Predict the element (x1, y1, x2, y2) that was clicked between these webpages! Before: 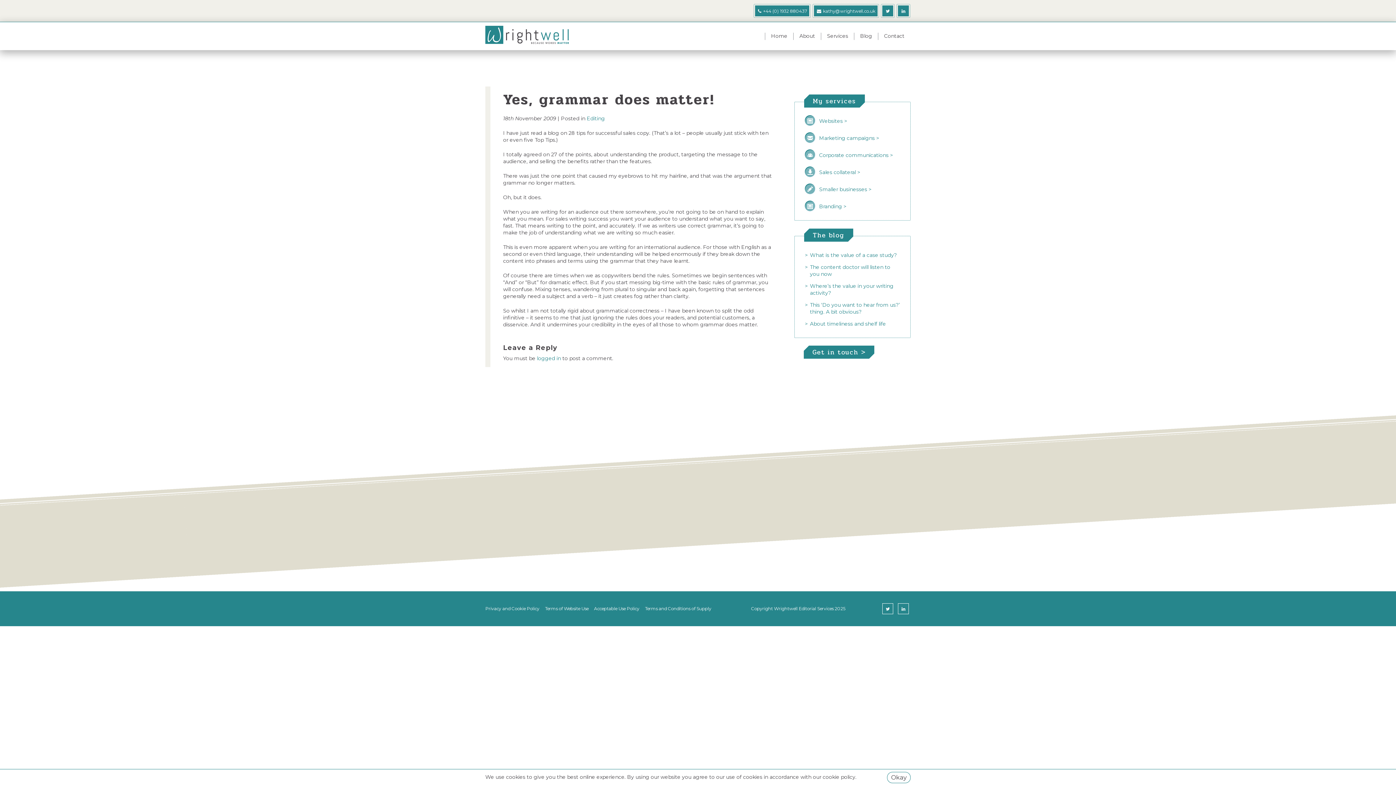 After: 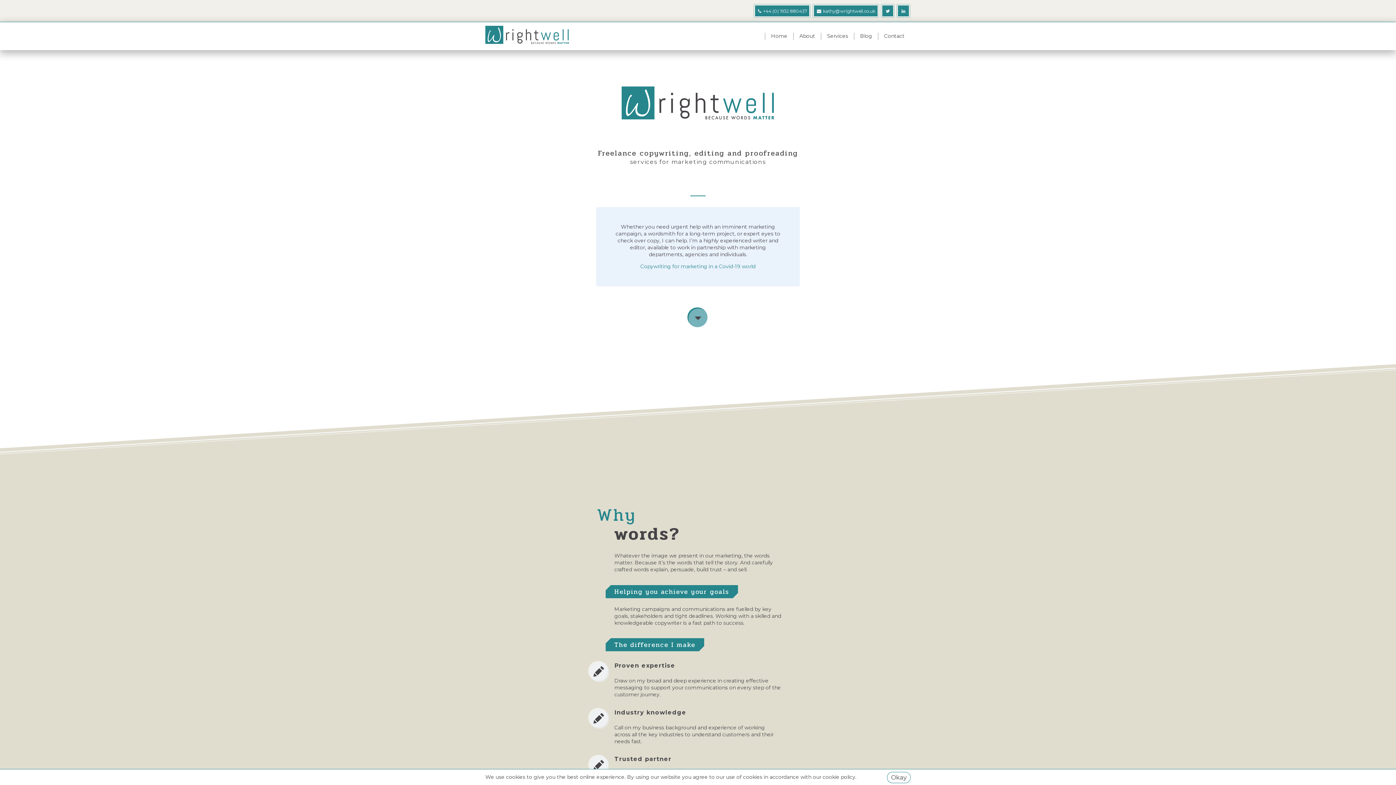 Action: bbox: (765, 22, 793, 50) label: Home